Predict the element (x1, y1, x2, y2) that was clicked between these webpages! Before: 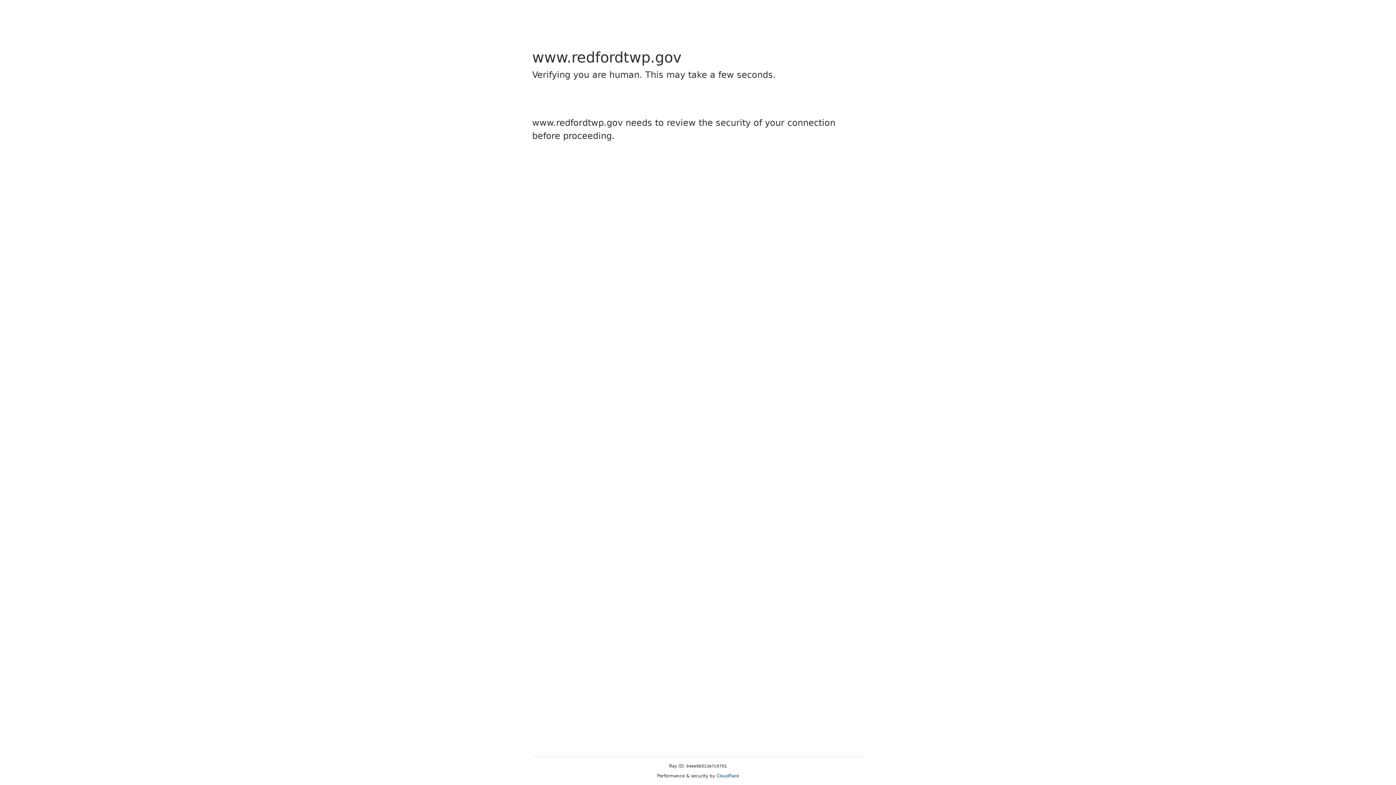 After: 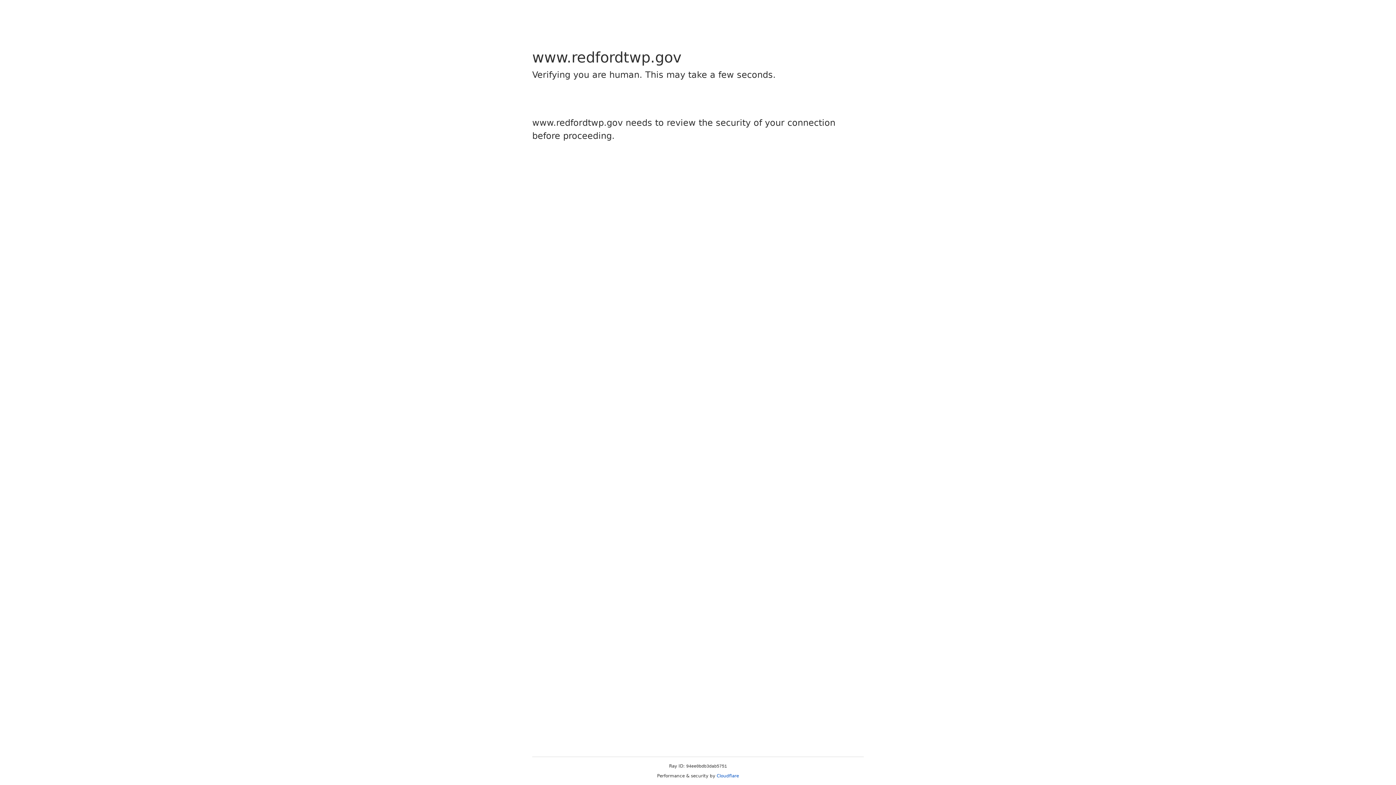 Action: bbox: (716, 773, 739, 778) label: Cloudflare